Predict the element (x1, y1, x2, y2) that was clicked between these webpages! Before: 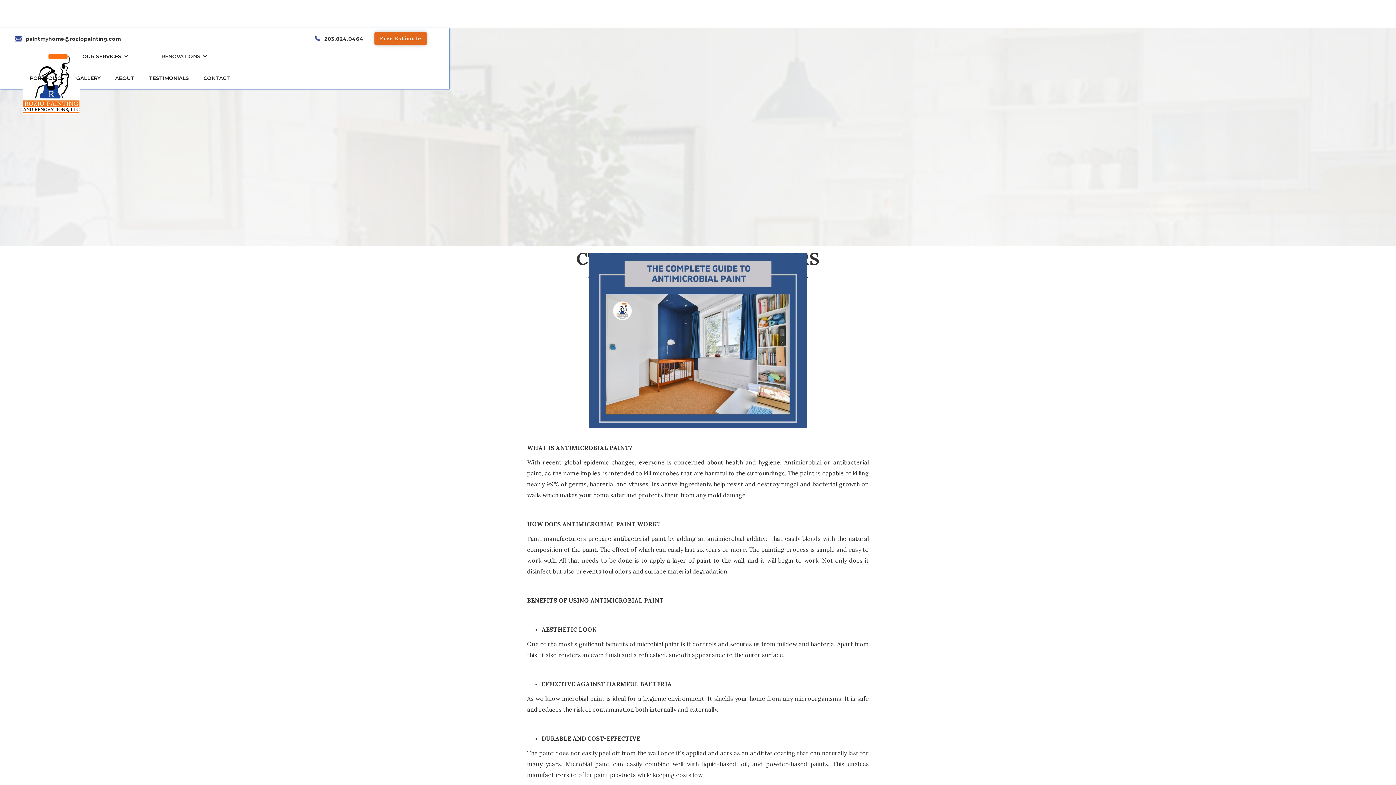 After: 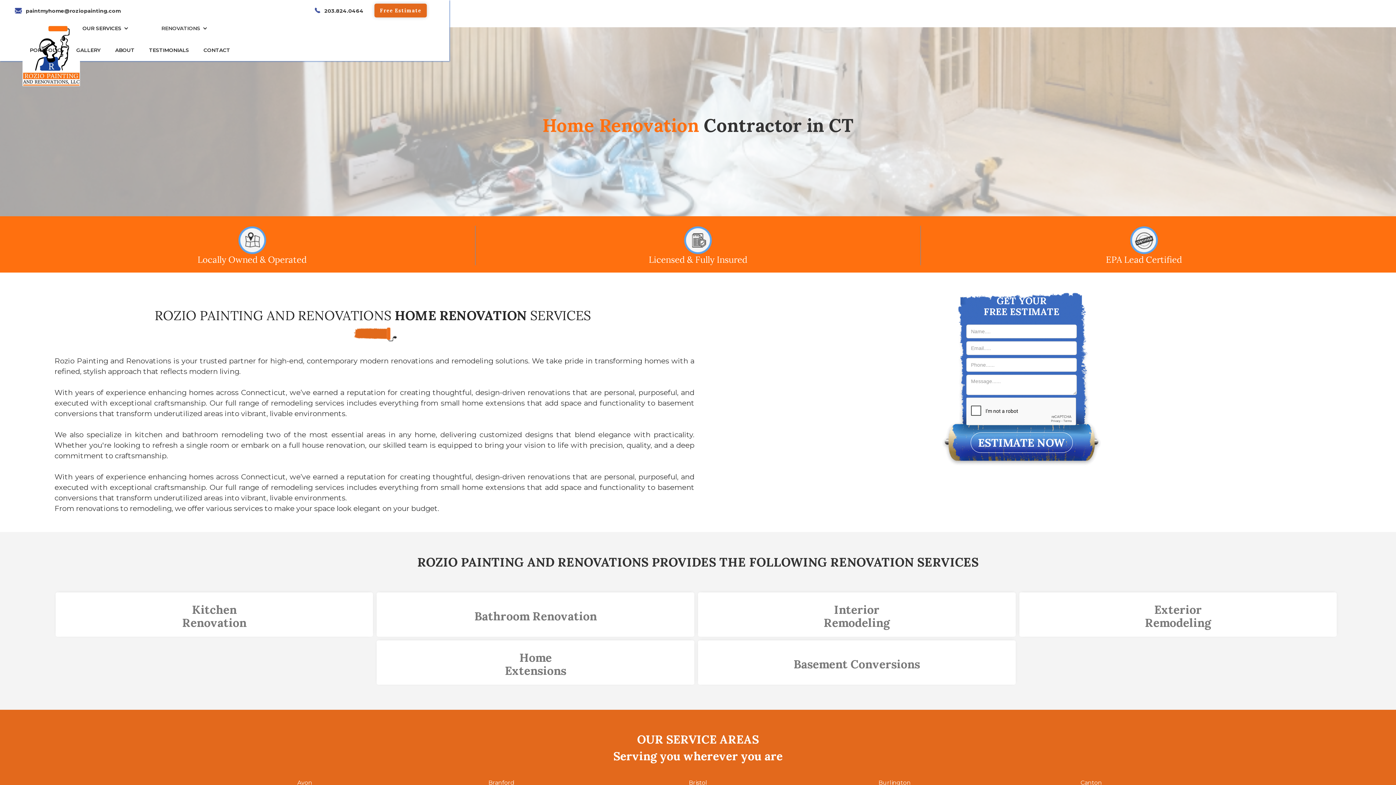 Action: bbox: (154, 45, 214, 67) label: RENOVATIONS